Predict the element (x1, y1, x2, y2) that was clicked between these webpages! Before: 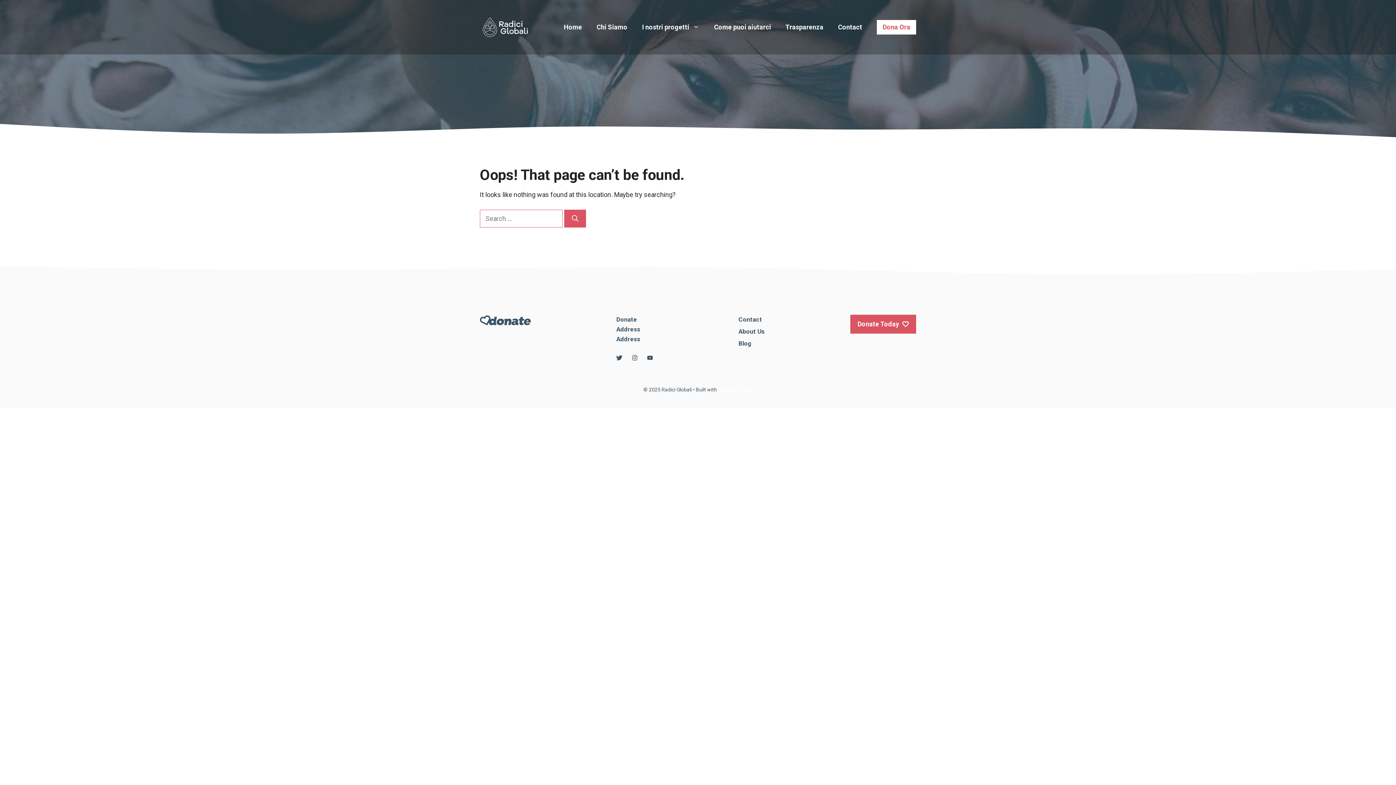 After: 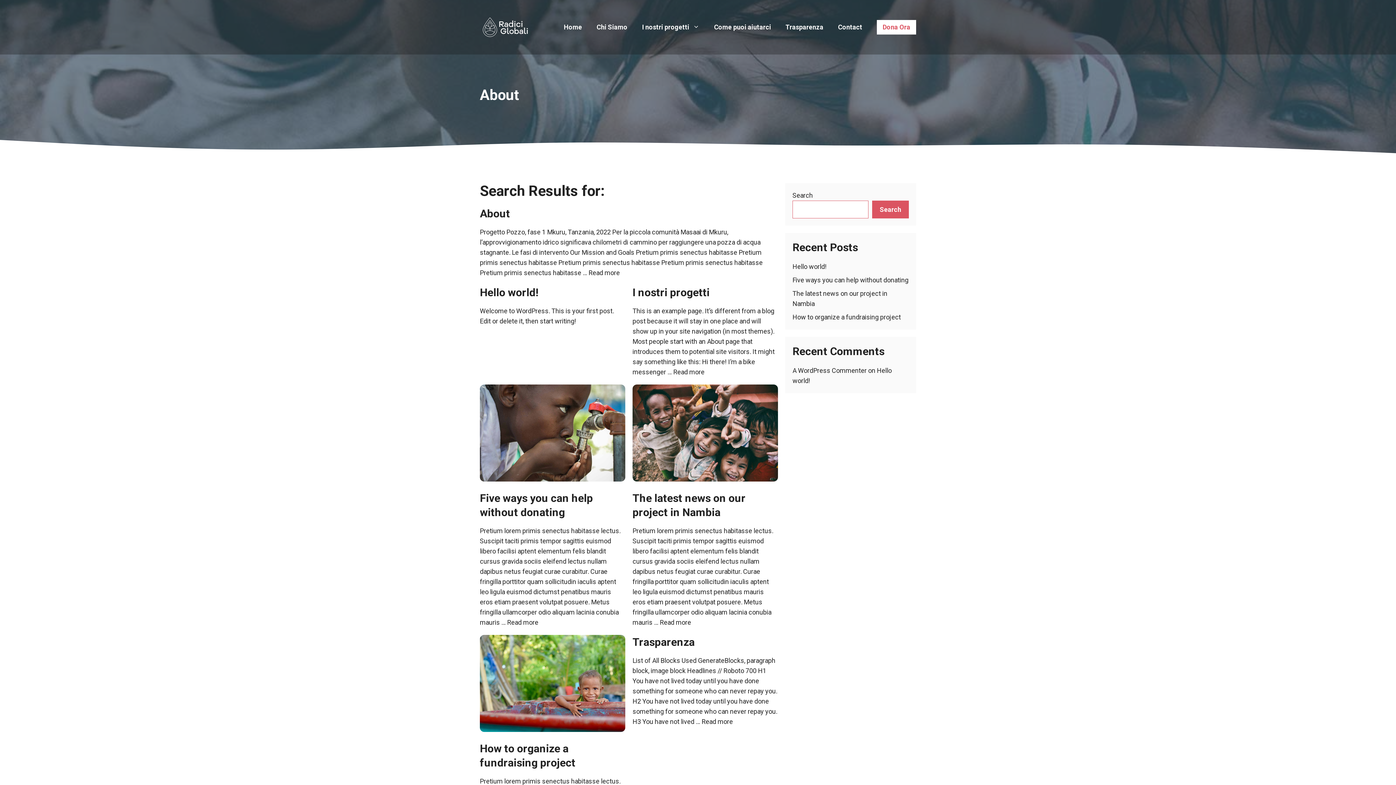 Action: label: Search bbox: (564, 209, 586, 227)